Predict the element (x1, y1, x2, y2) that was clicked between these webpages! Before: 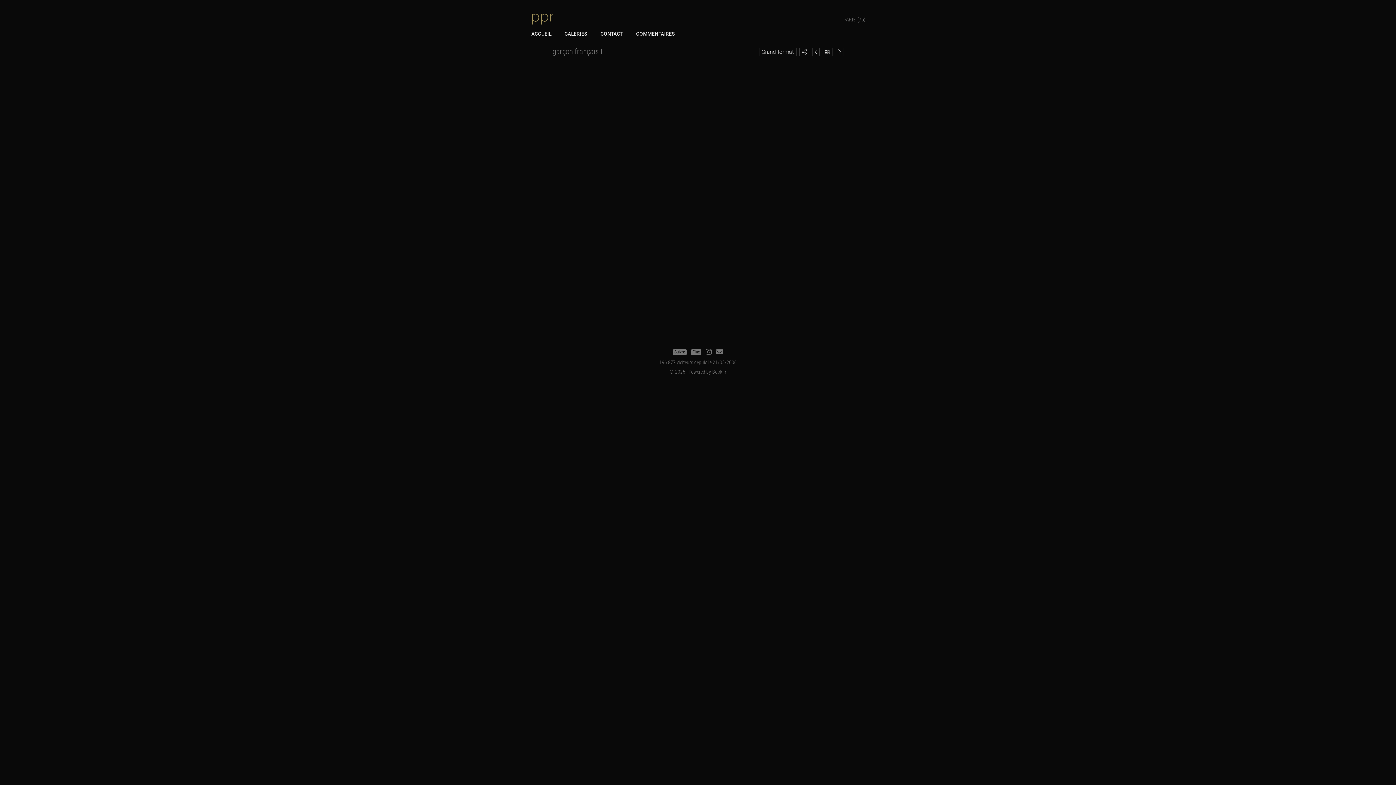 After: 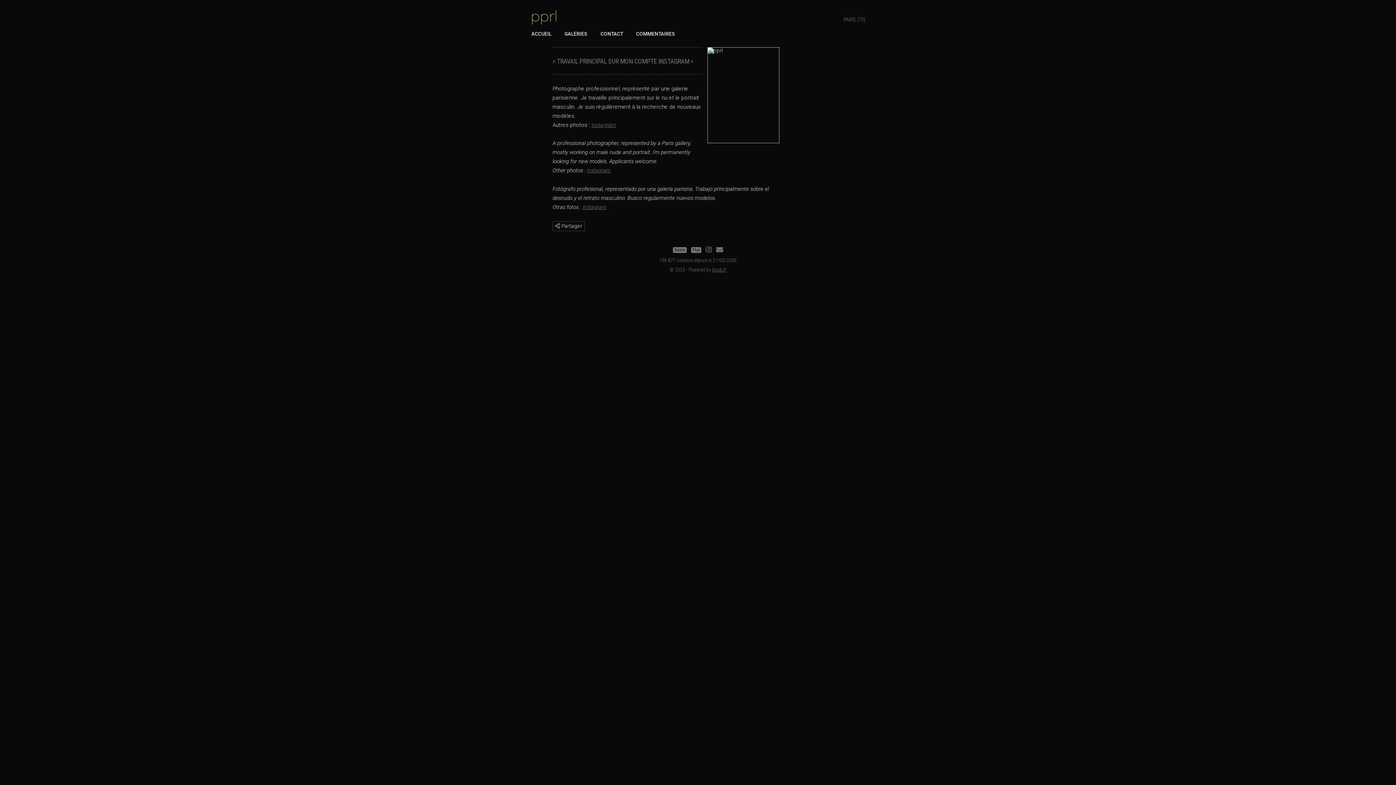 Action: bbox: (525, 29, 558, 38) label: ACCUEIL